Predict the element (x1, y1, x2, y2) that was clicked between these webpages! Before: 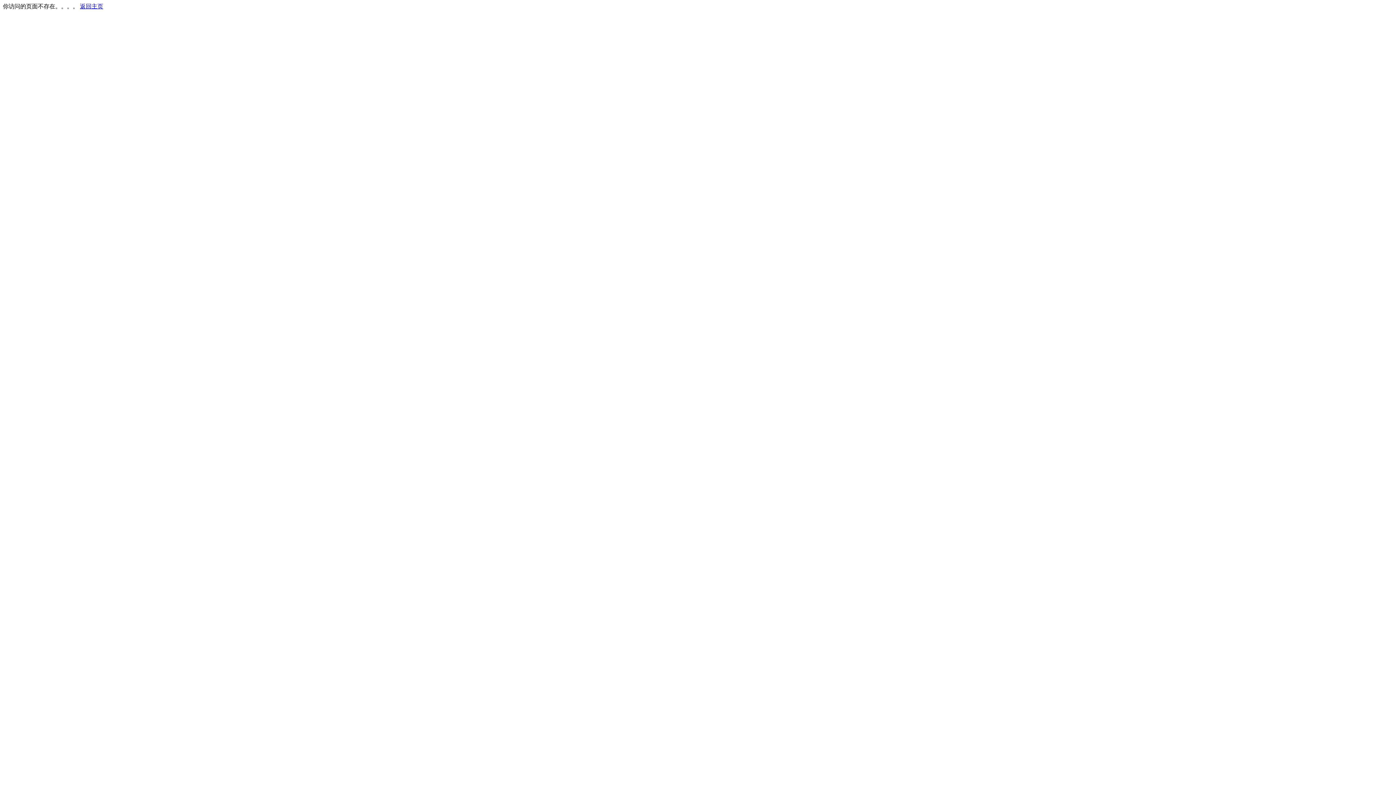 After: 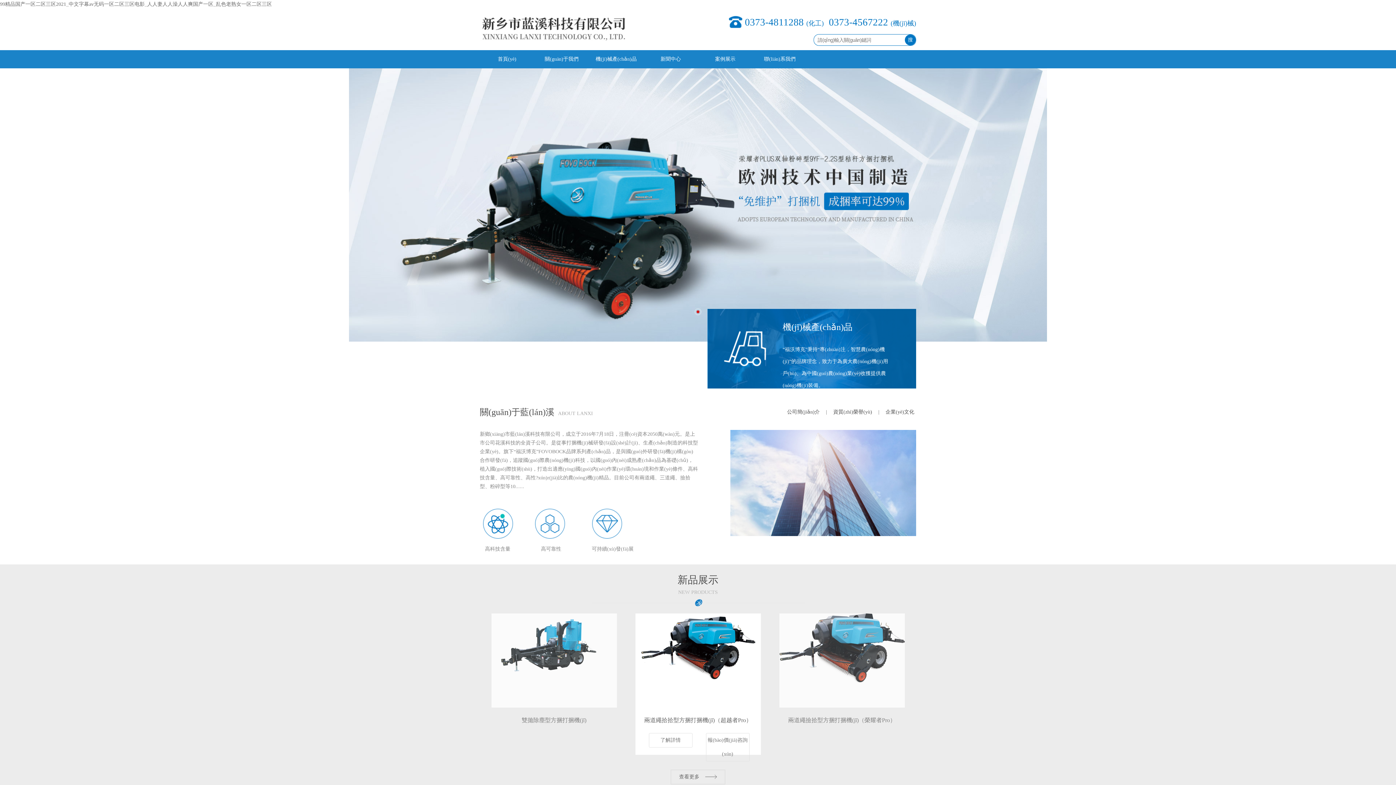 Action: bbox: (80, 3, 103, 9) label: 返回主页